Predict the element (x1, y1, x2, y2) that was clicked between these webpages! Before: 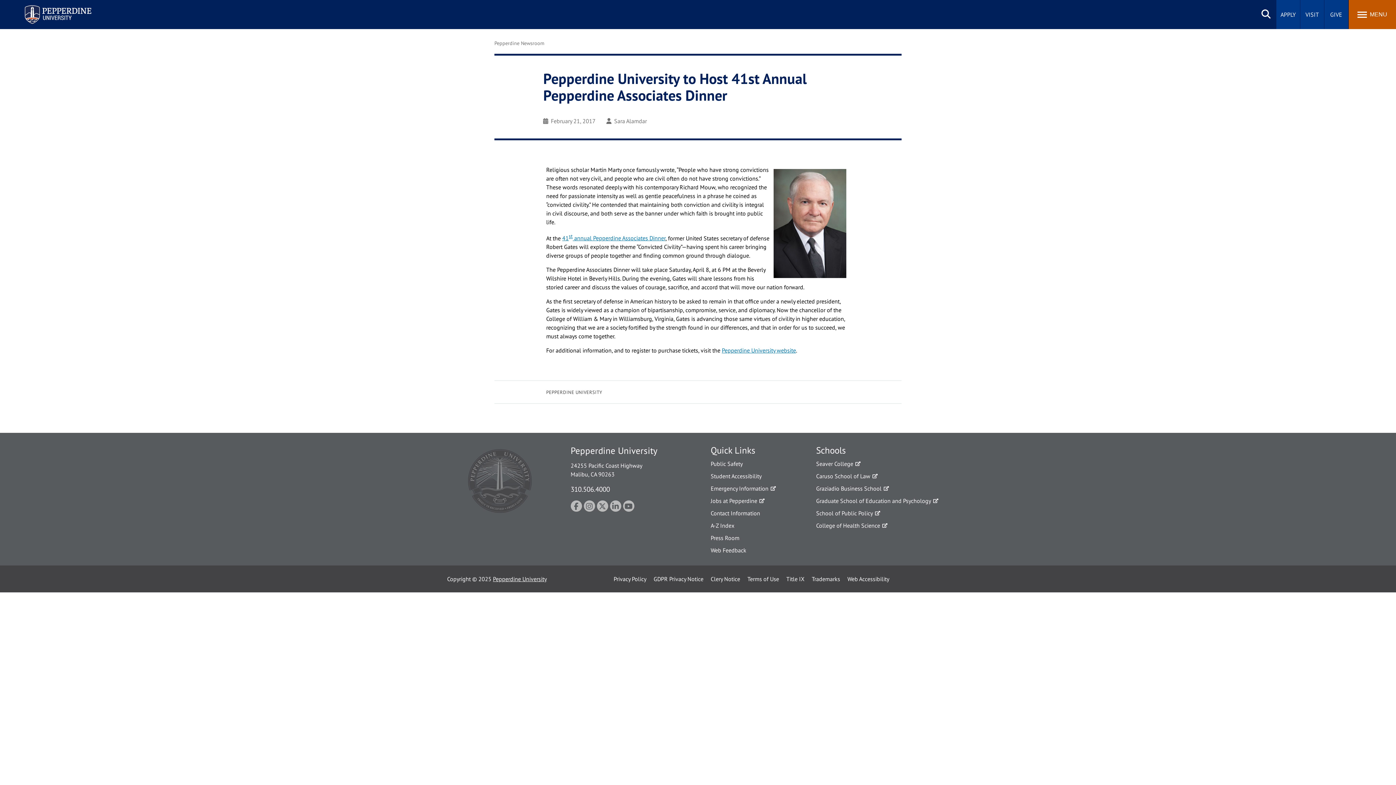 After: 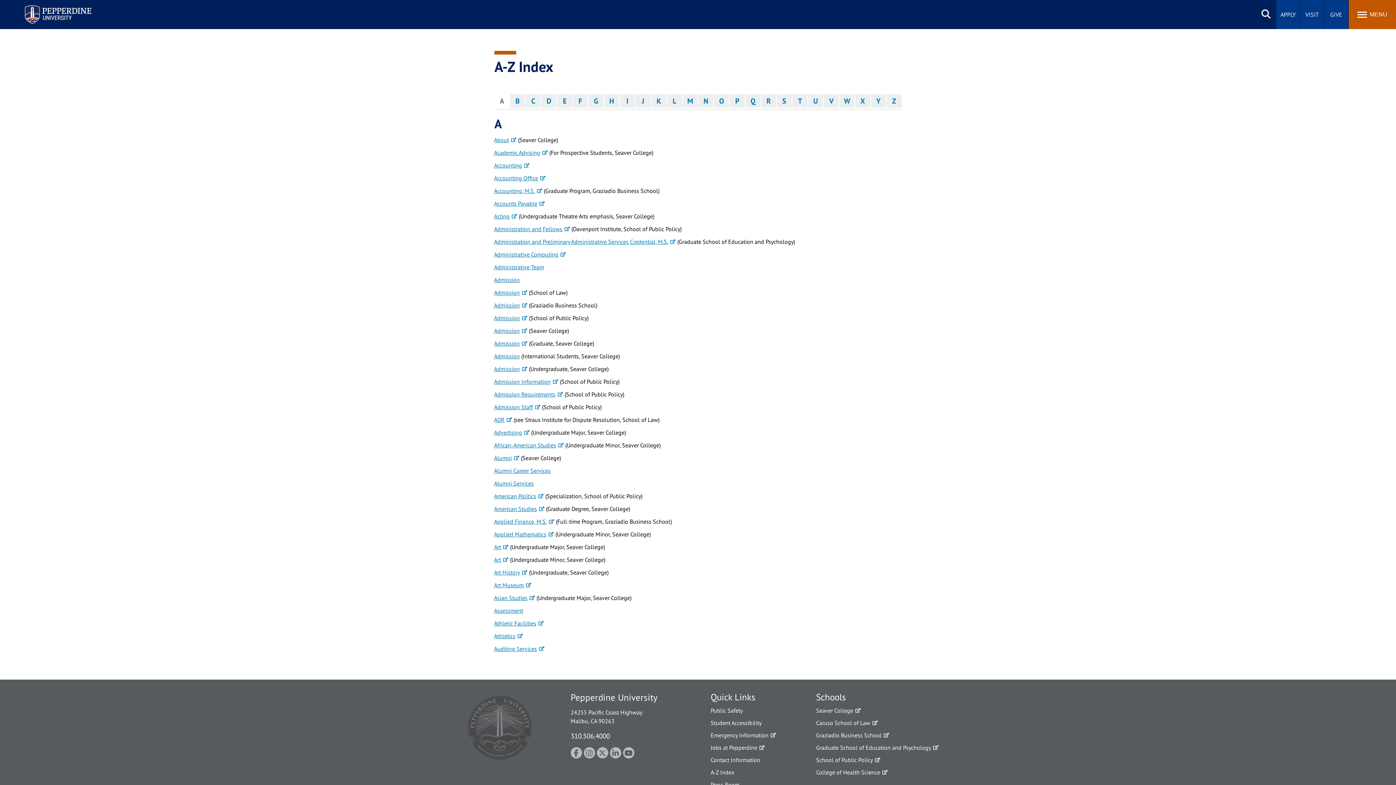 Action: bbox: (705, 520, 740, 531) label: A-Z Index